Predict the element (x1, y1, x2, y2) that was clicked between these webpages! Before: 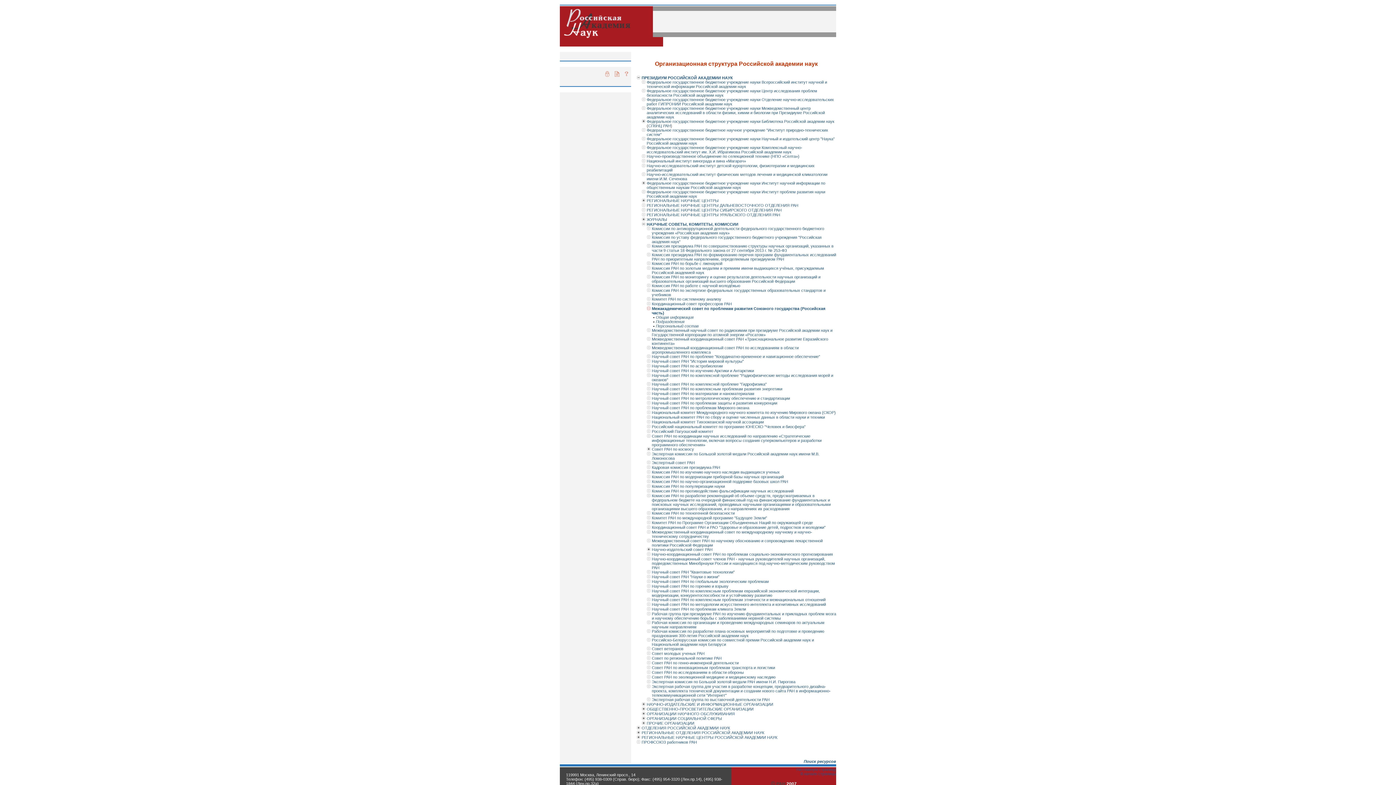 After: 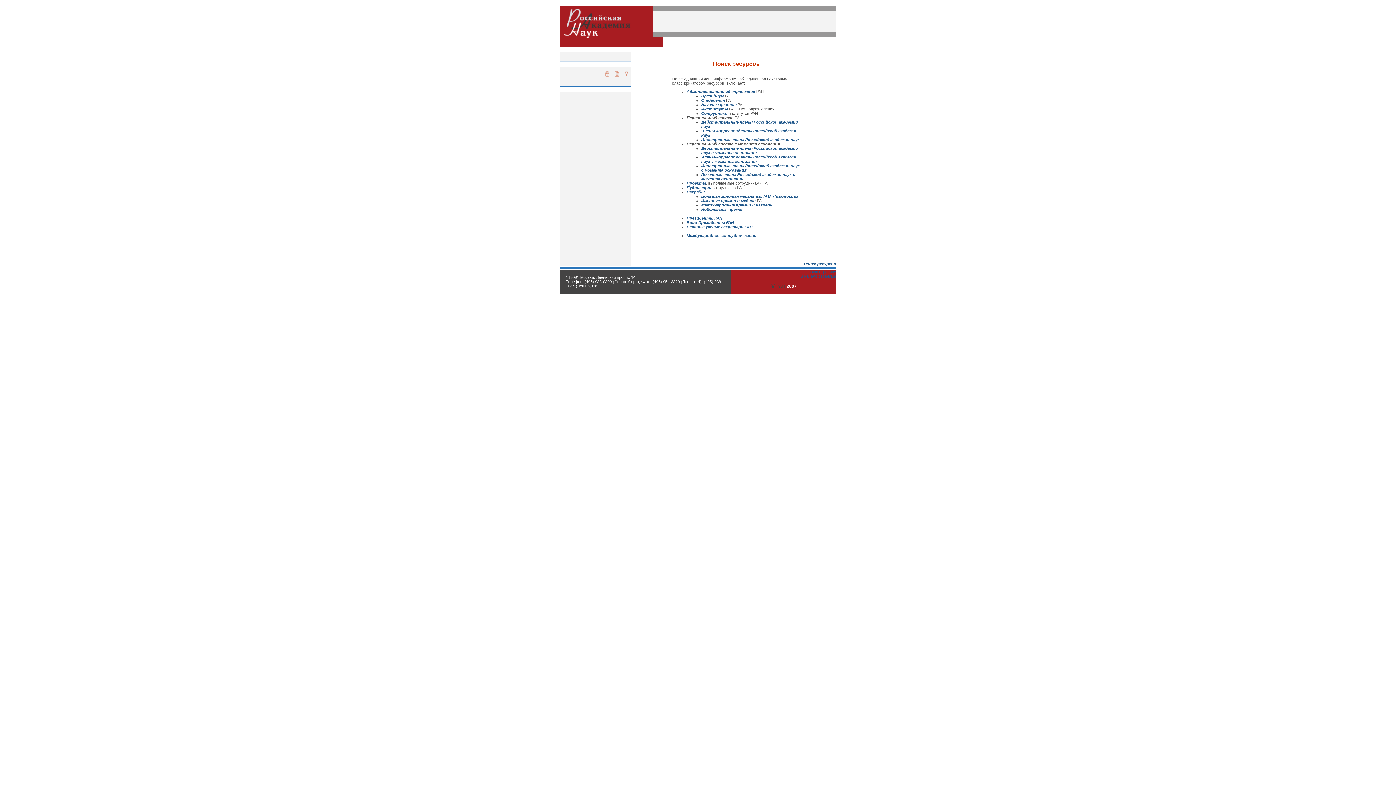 Action: bbox: (804, 759, 836, 764) label: Поиск ресурсов